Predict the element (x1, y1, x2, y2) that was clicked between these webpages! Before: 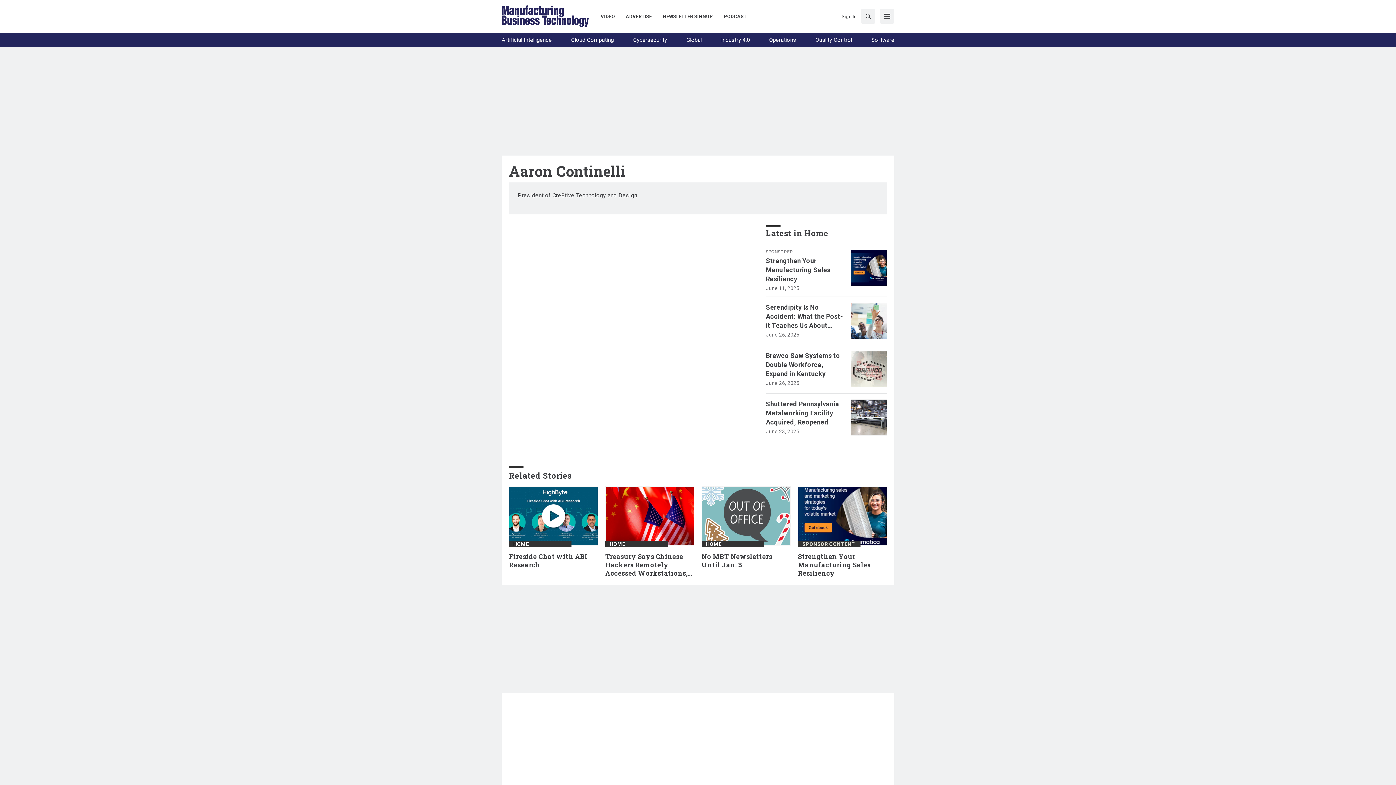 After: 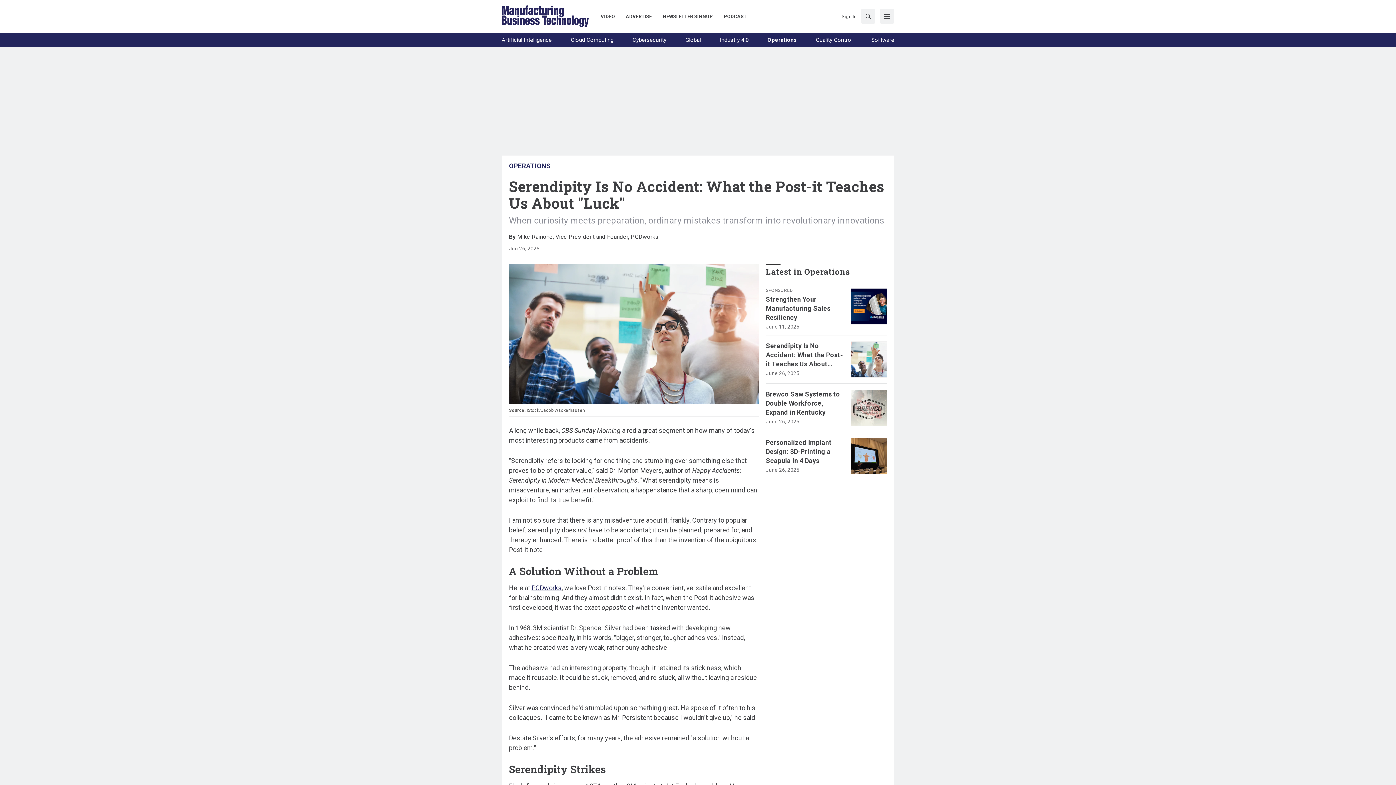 Action: label: Serendipity Is No Accident: What the Post-it Teaches Us About "Luck" bbox: (766, 302, 843, 330)